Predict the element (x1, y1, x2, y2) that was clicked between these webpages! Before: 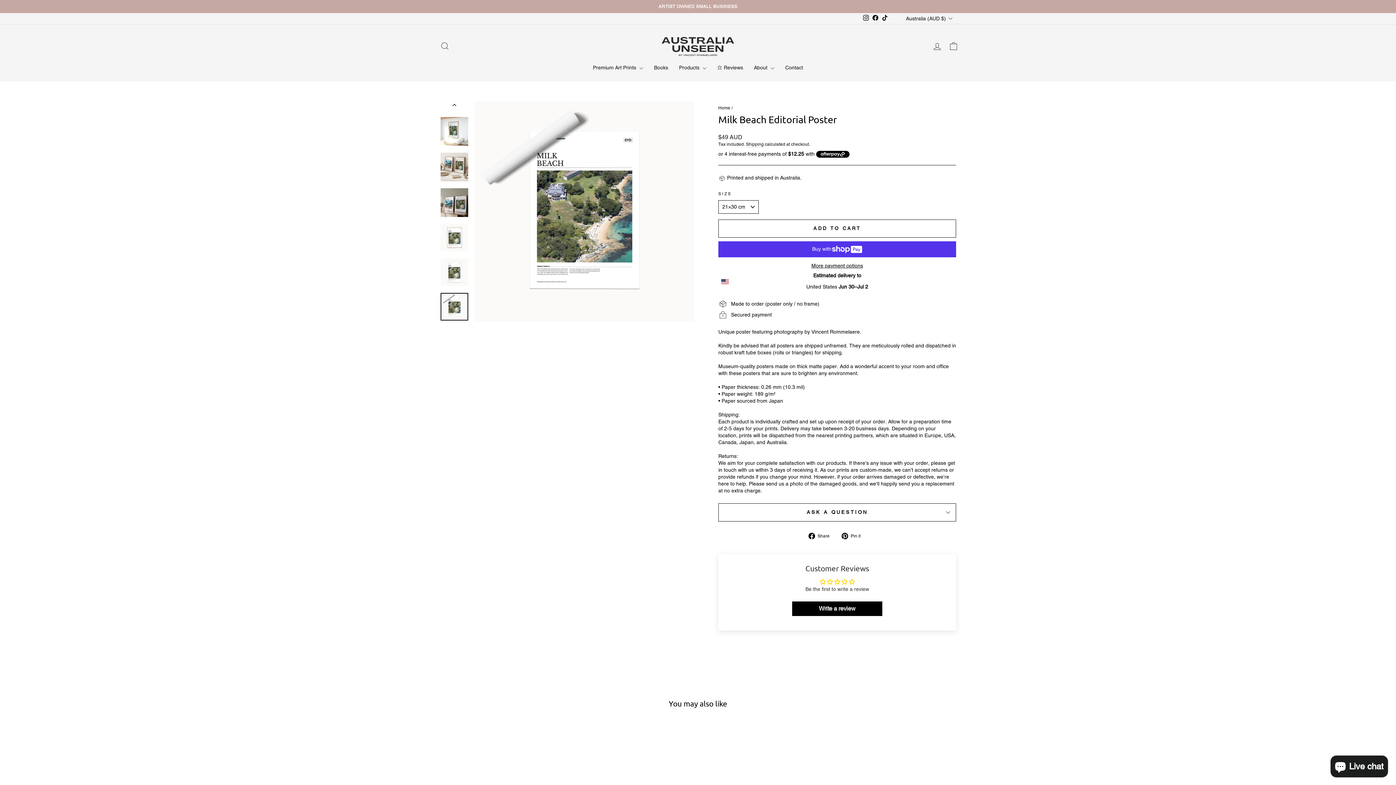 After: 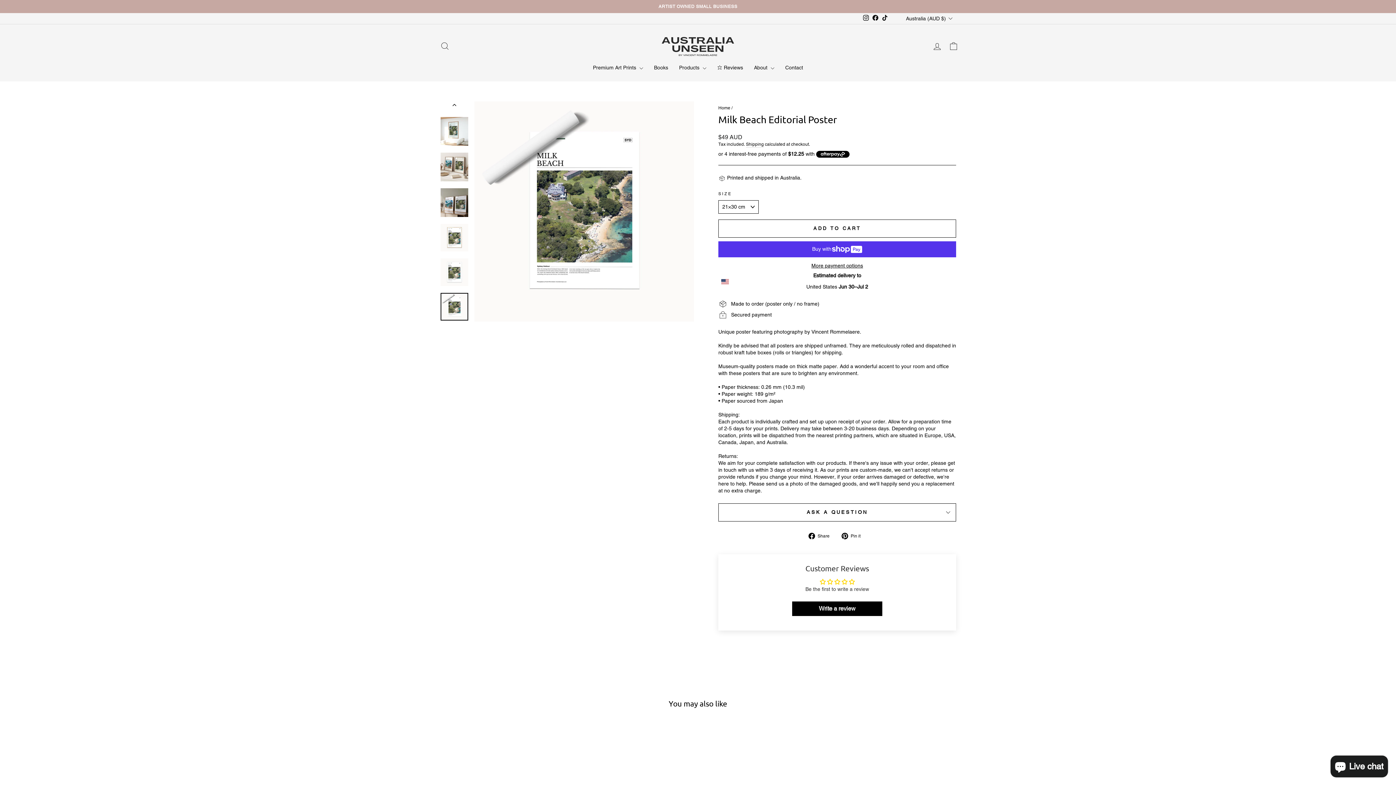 Action: bbox: (440, 293, 468, 320)